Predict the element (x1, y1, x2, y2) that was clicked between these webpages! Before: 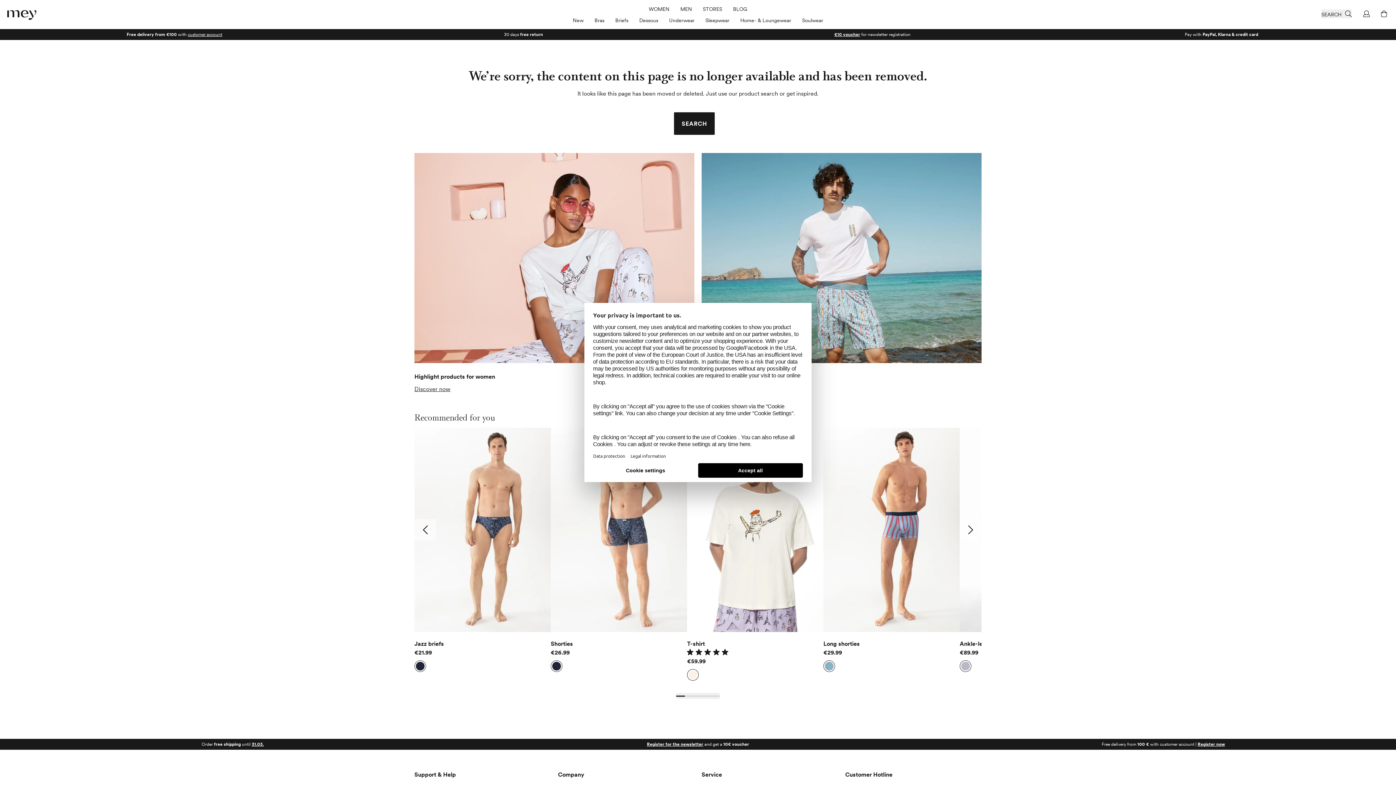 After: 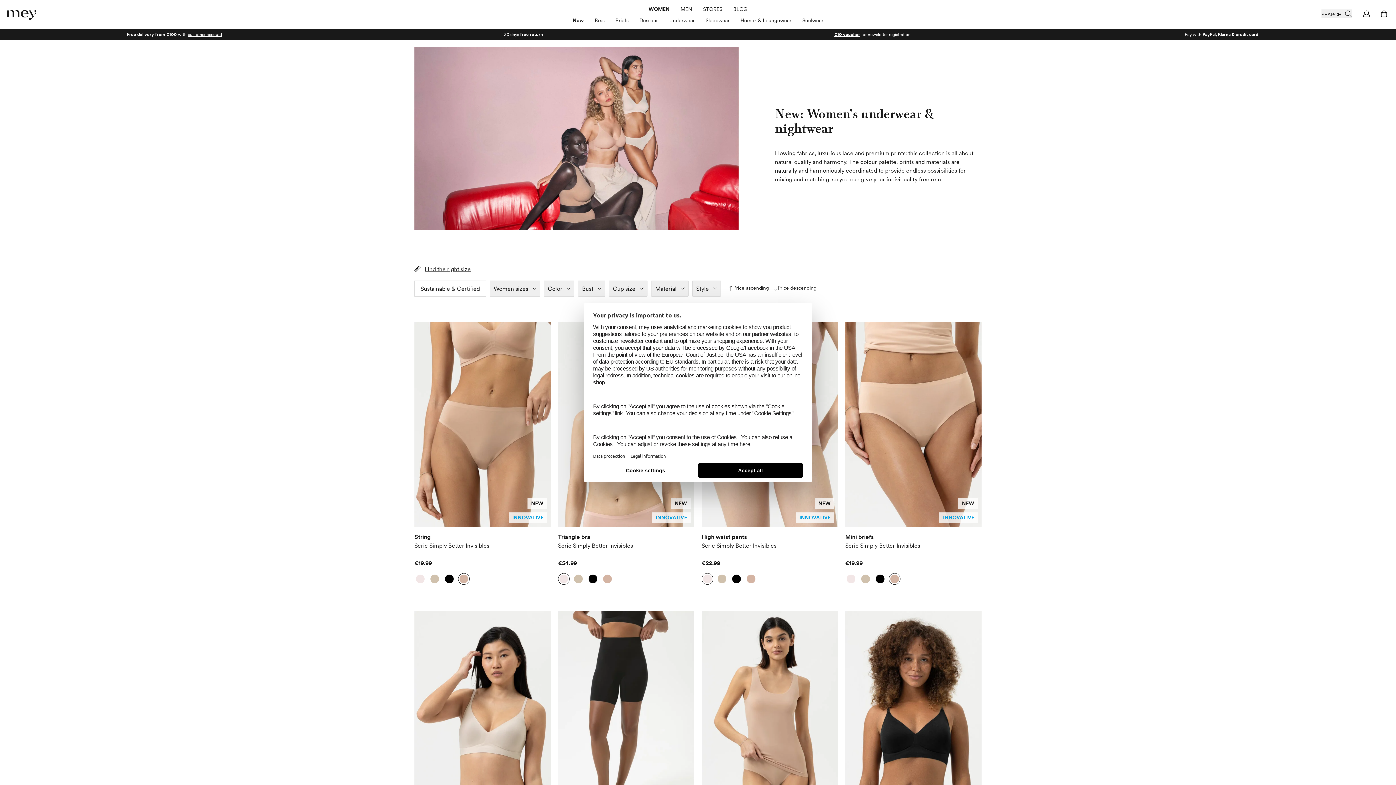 Action: label: New bbox: (572, 16, 583, 24)